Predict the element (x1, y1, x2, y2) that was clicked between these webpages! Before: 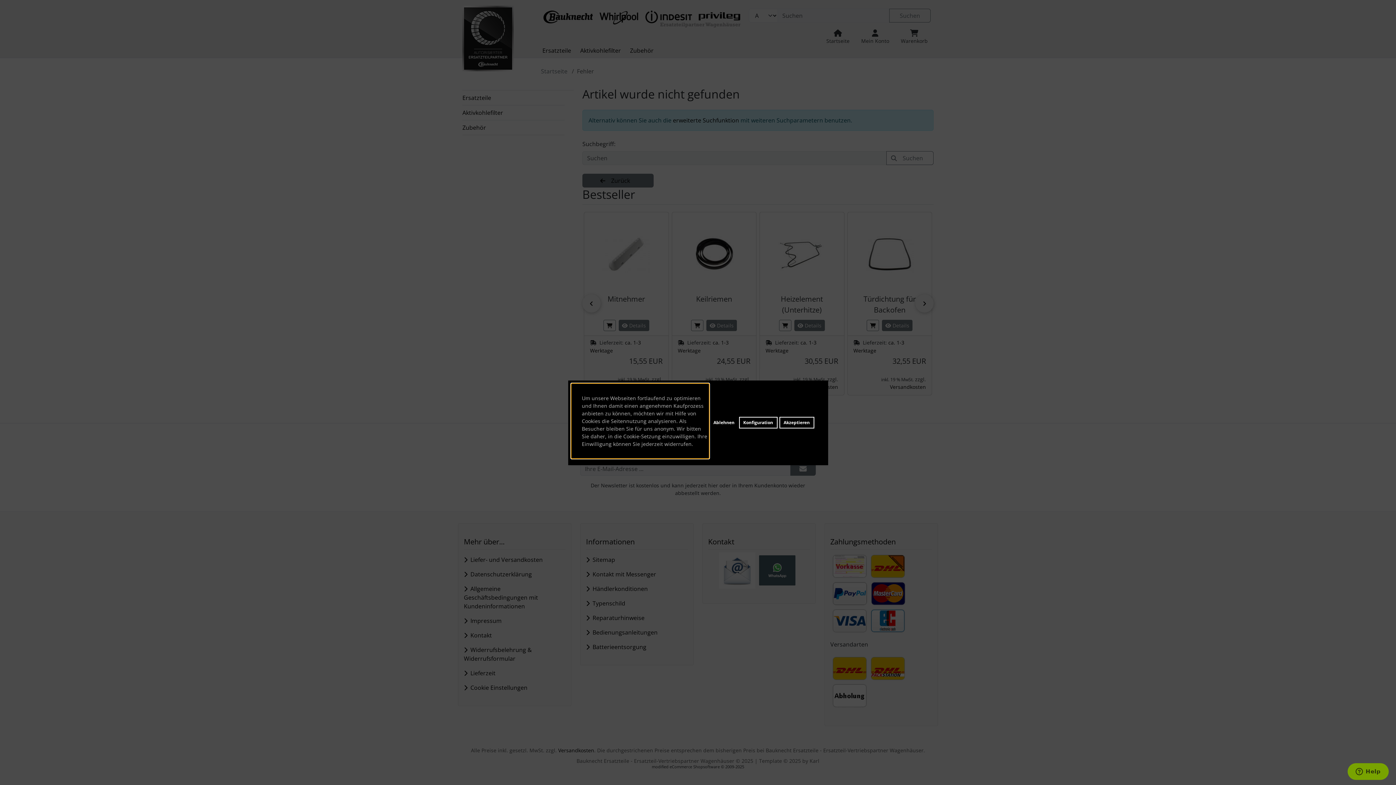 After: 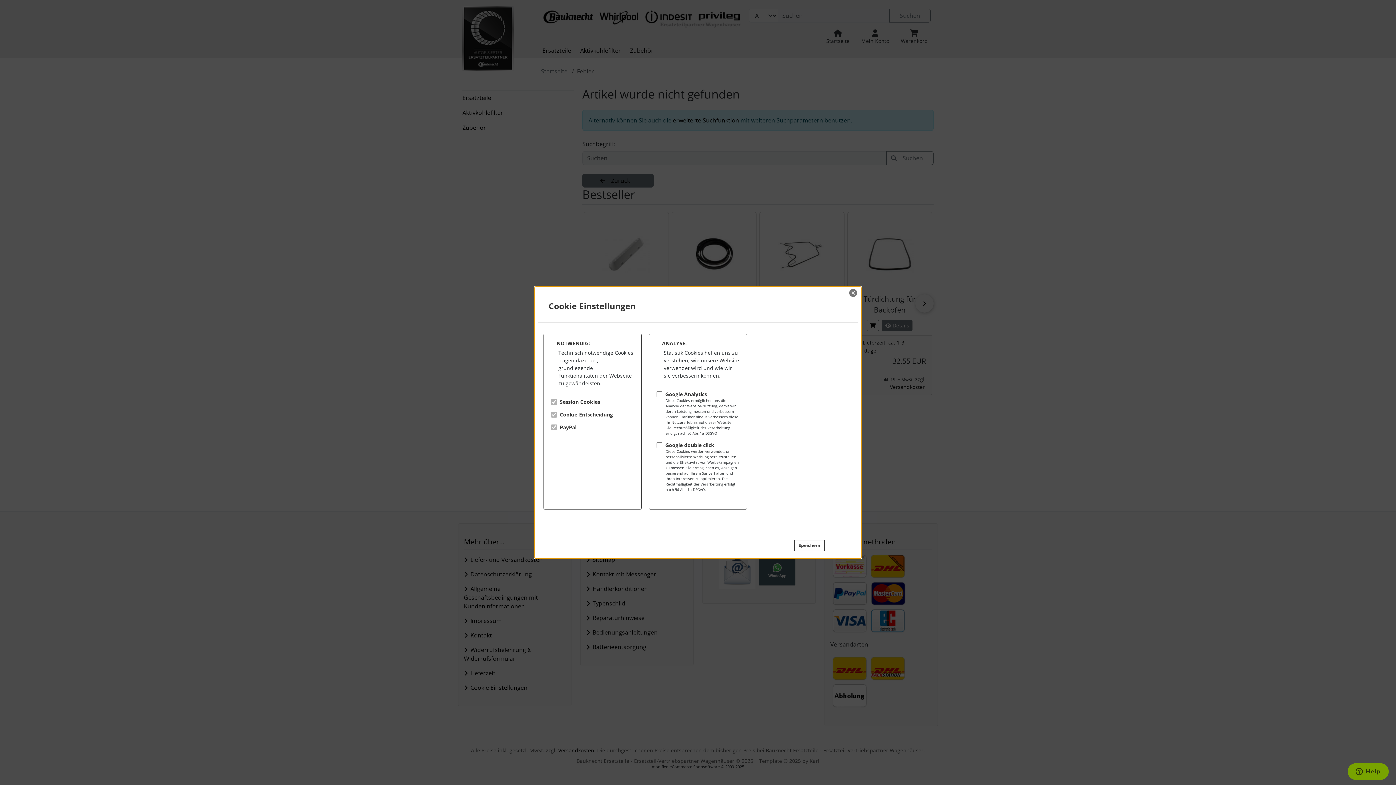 Action: label: Konfiguration bbox: (739, 417, 777, 428)